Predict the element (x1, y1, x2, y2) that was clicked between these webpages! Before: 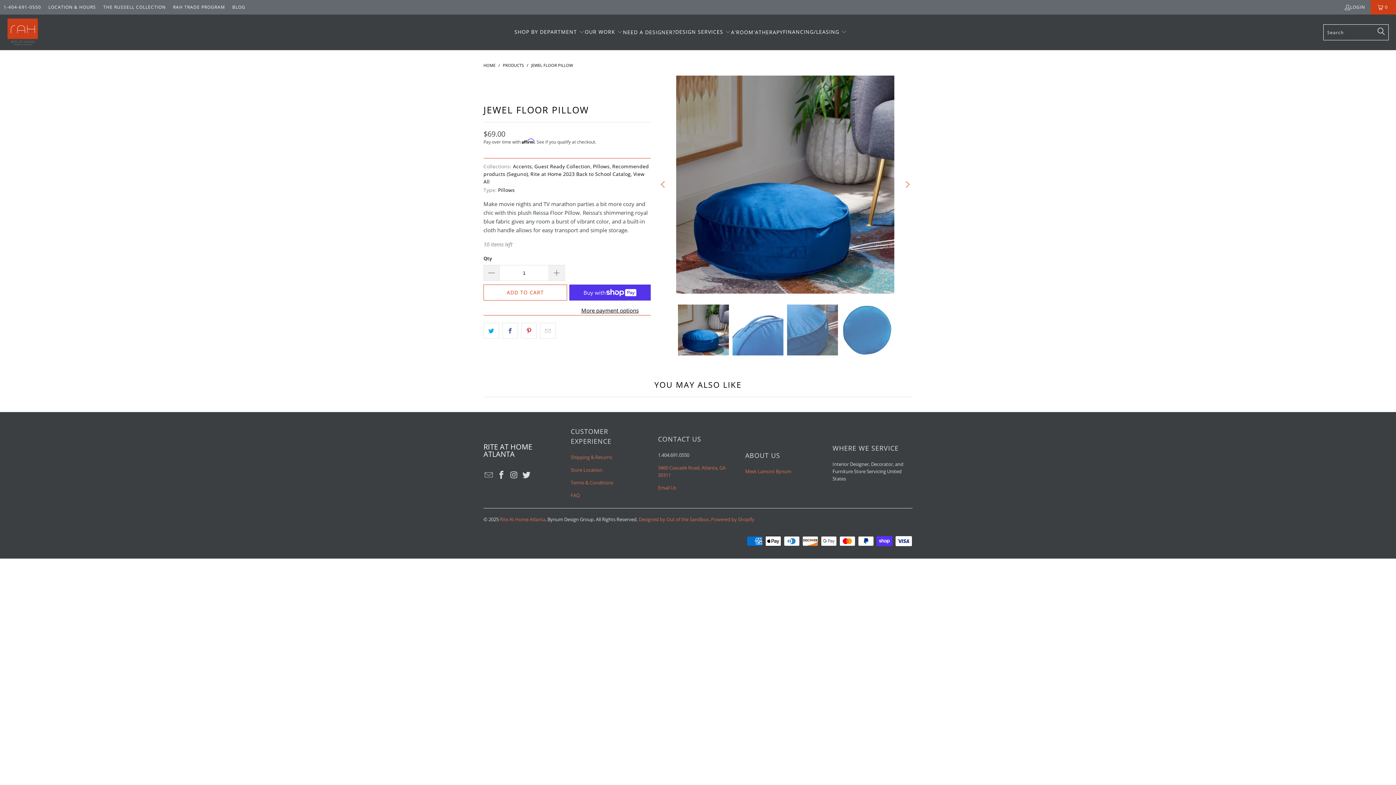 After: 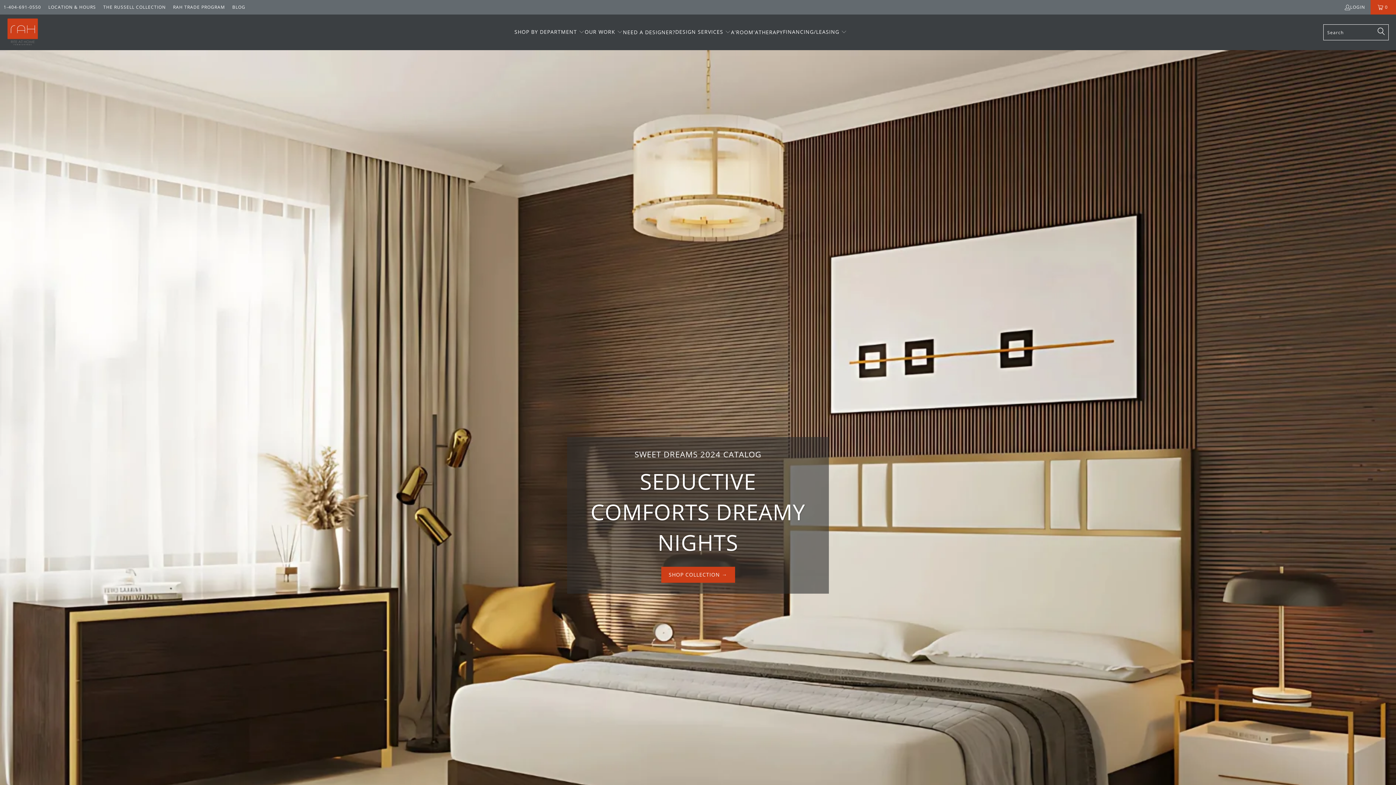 Action: label: Rite At Home Atlanta bbox: (500, 516, 545, 522)